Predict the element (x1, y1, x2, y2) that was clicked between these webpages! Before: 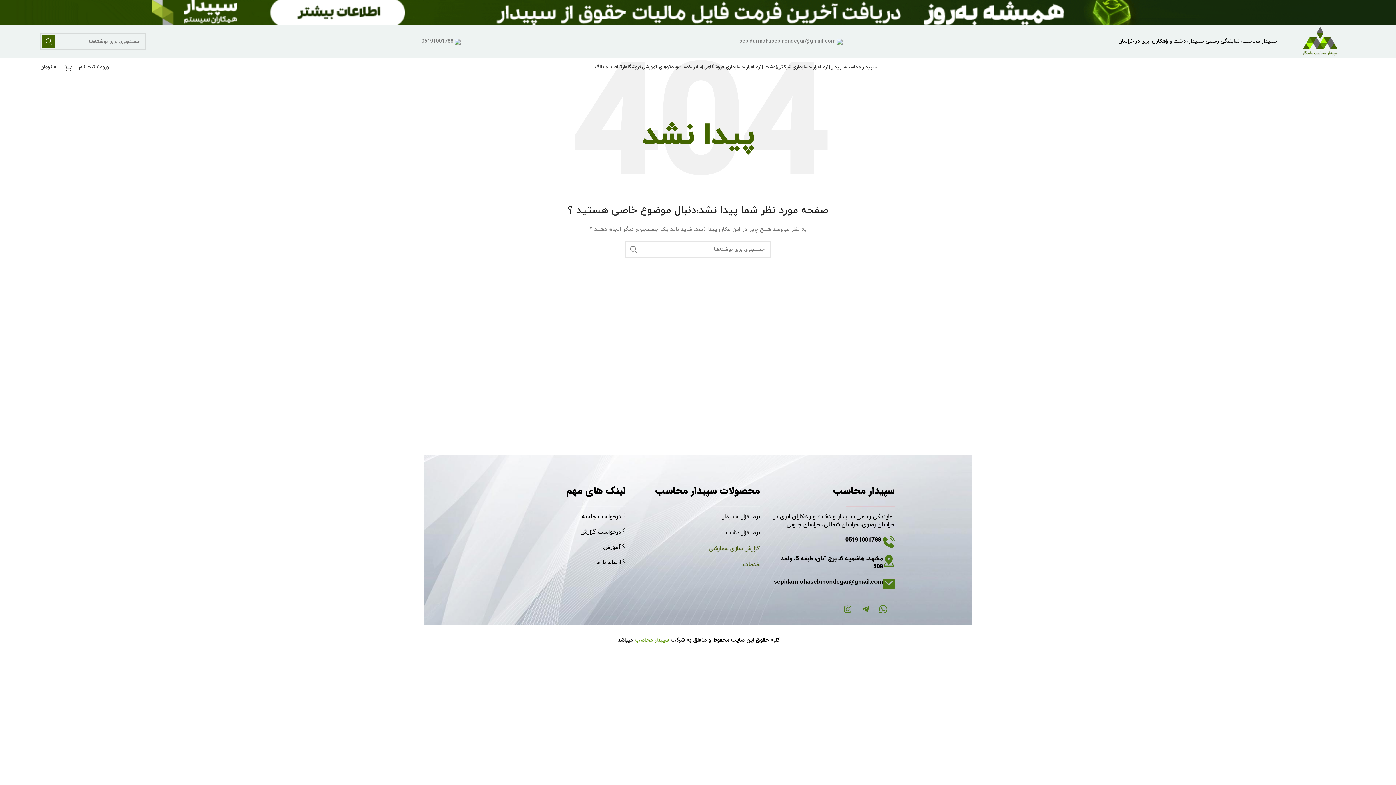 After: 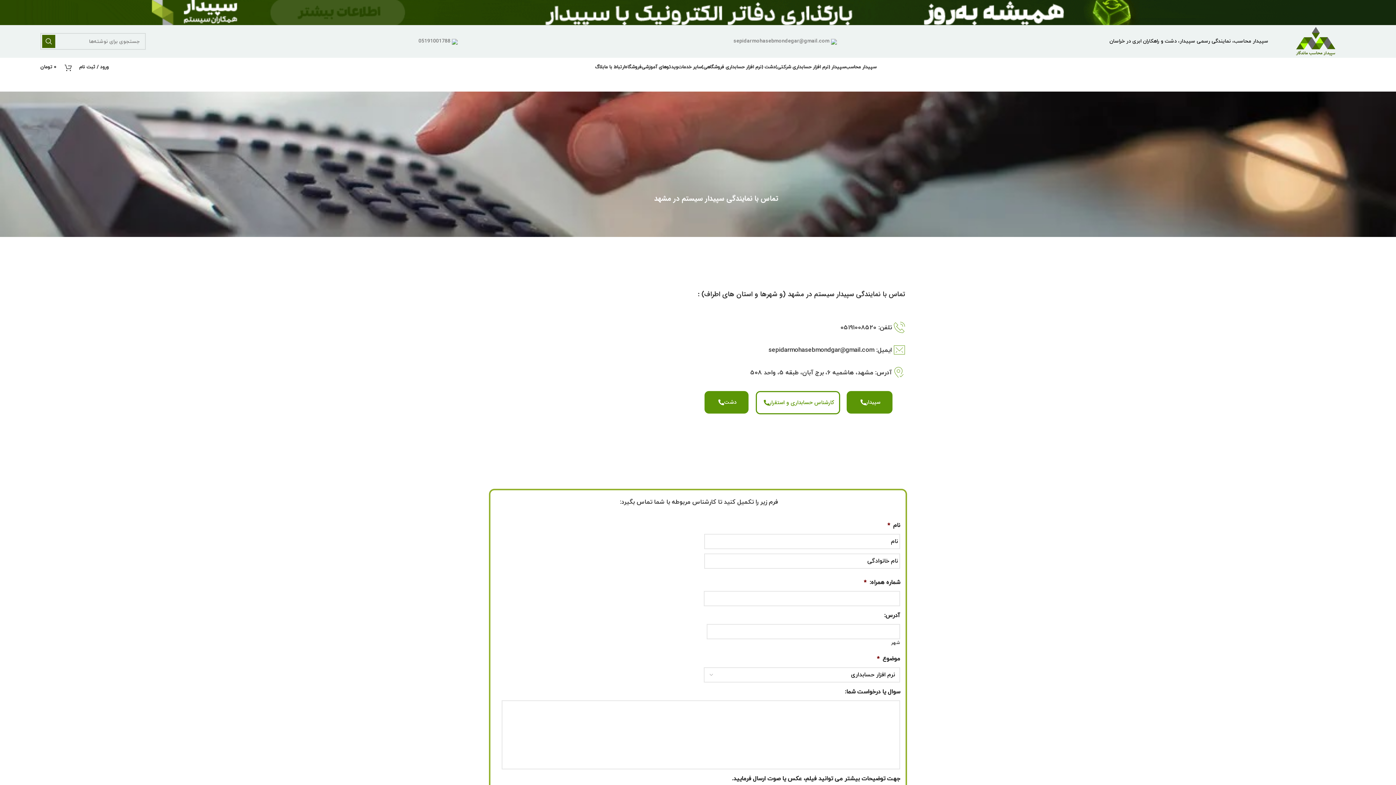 Action: label: ارتباط با ما bbox: (596, 558, 621, 566)